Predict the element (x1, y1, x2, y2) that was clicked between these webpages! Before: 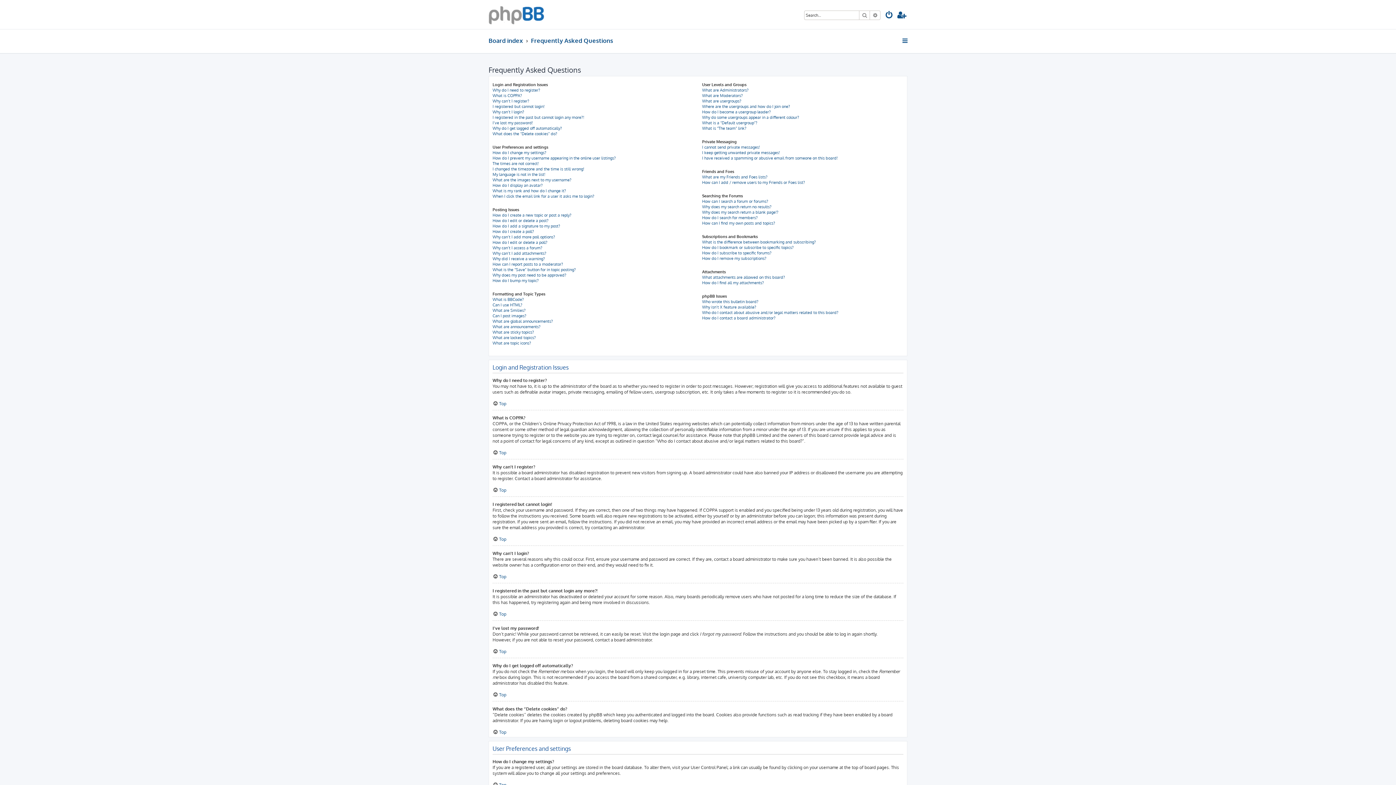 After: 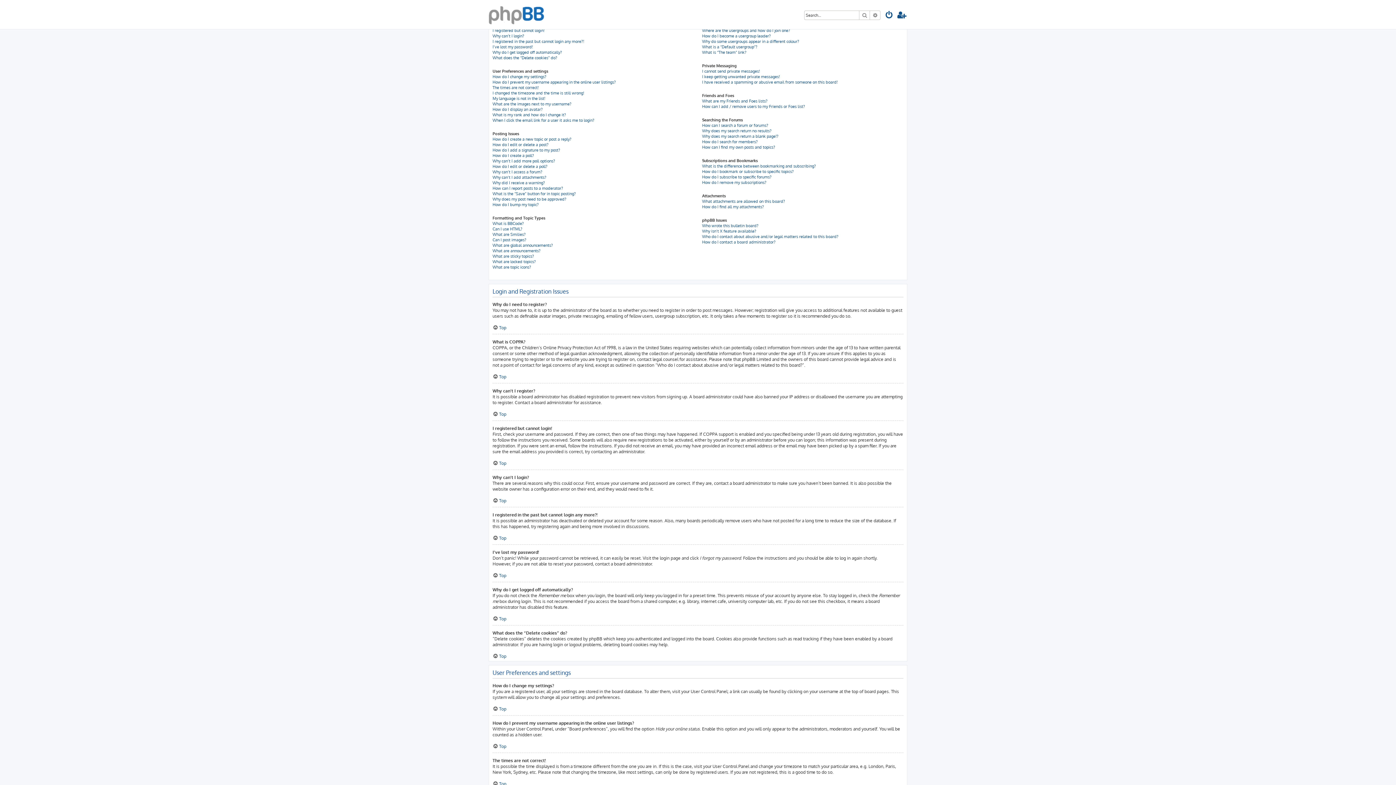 Action: label: Top bbox: (492, 692, 506, 697)